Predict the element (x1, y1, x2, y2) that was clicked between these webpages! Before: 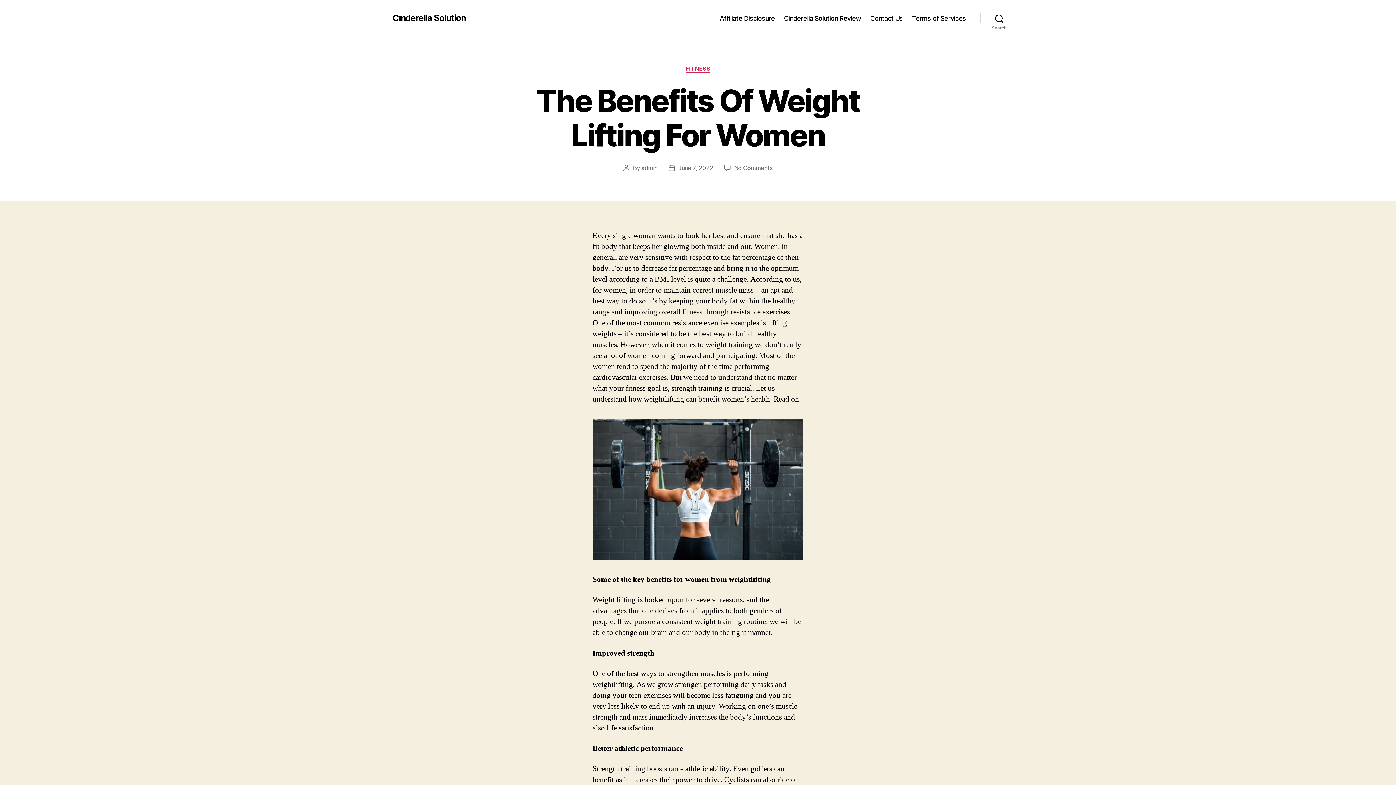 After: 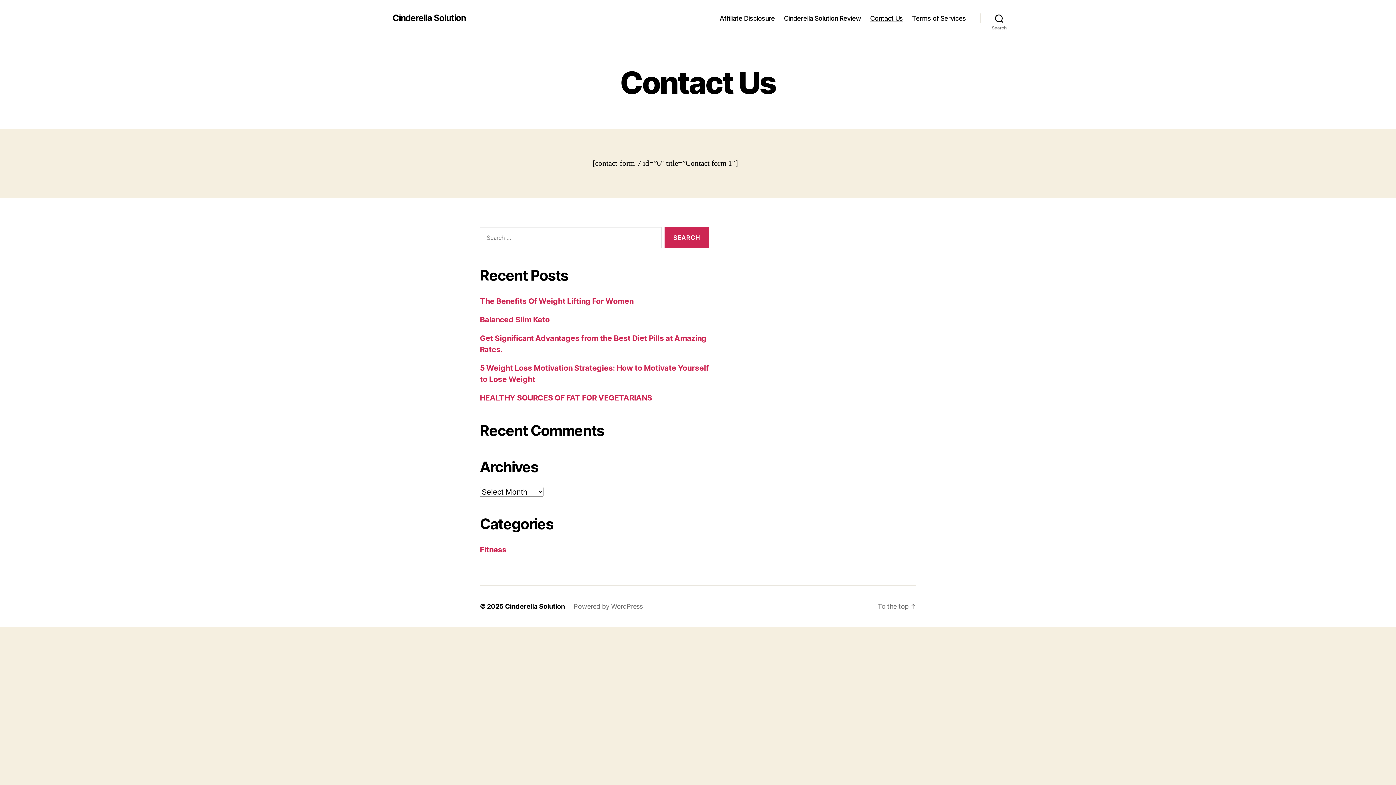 Action: bbox: (870, 14, 903, 22) label: Contact Us